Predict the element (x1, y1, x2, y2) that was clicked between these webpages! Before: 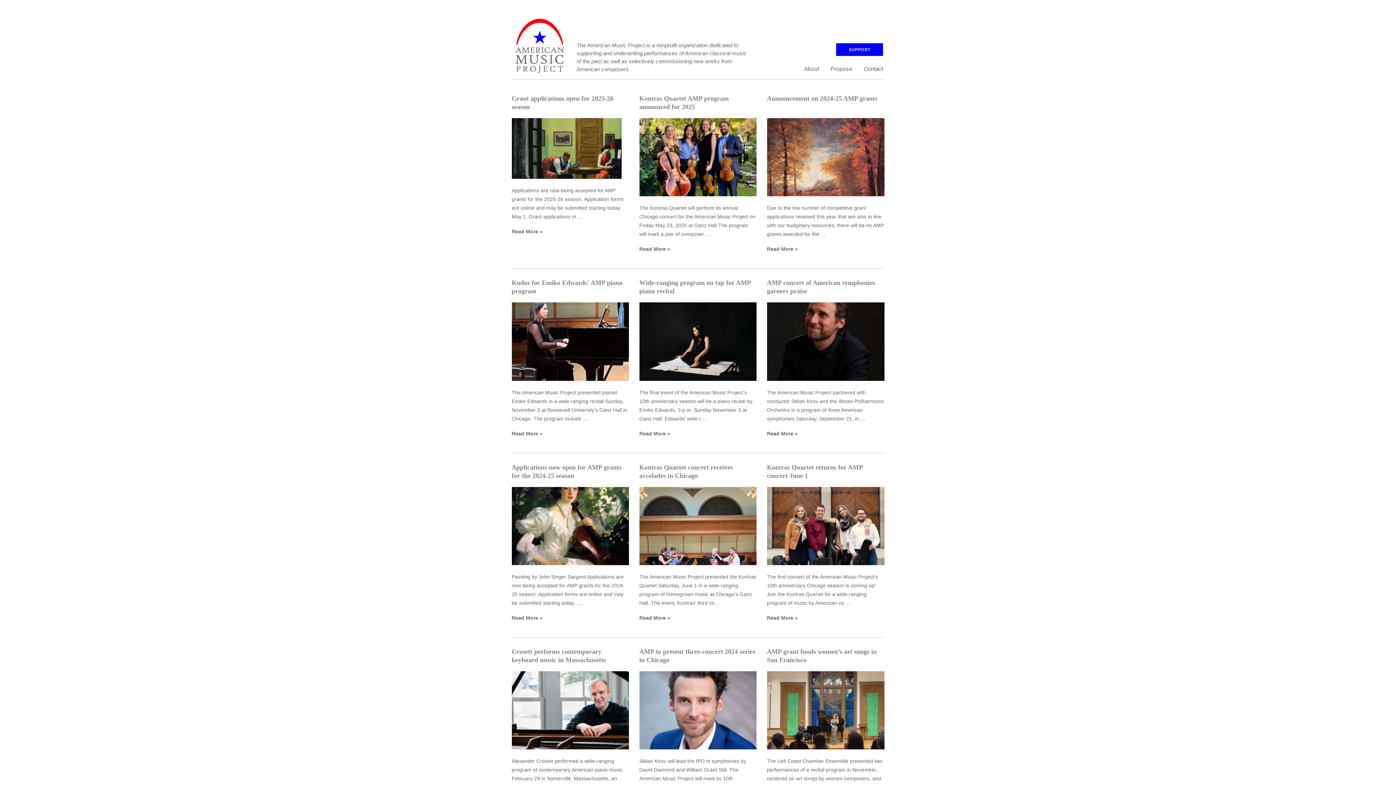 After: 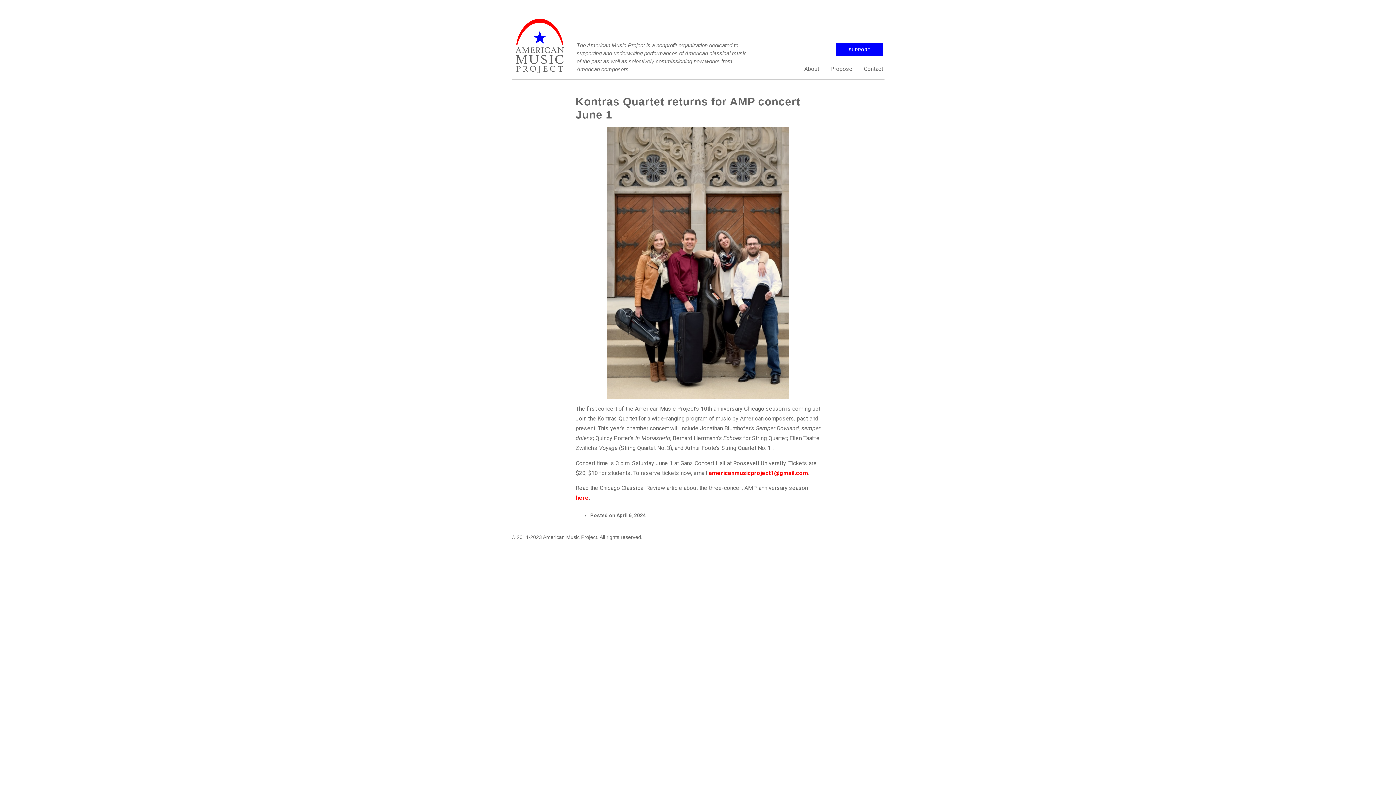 Action: bbox: (767, 487, 884, 568)